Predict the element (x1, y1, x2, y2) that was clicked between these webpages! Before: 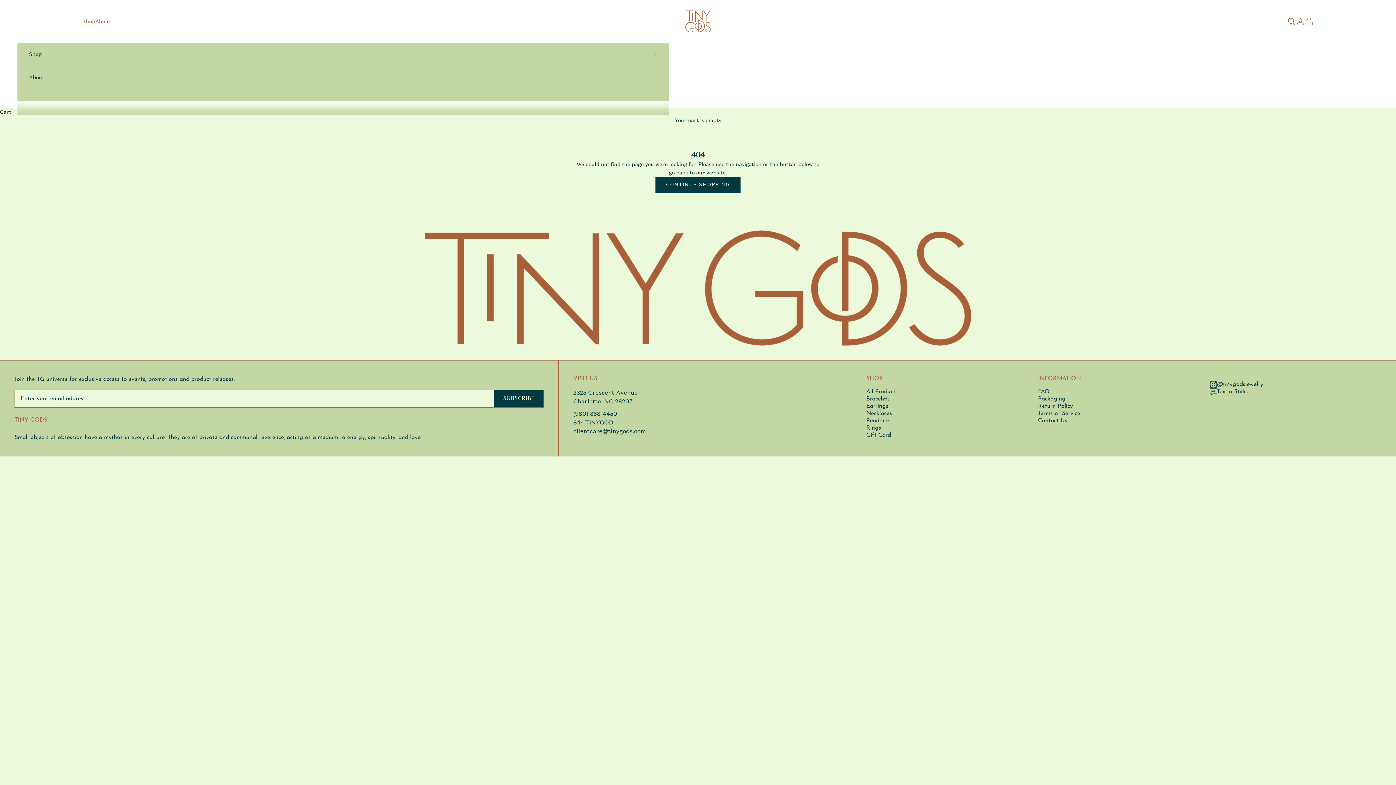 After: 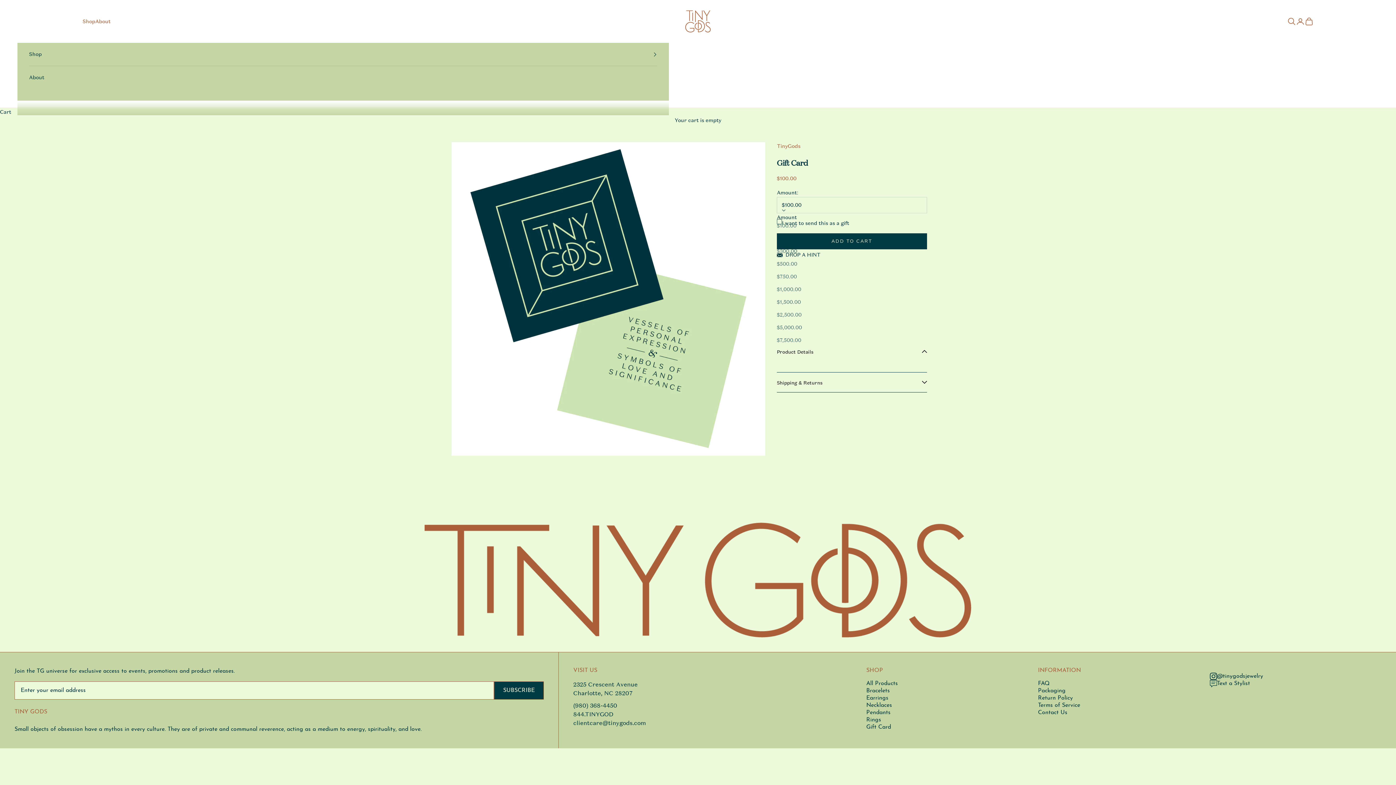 Action: bbox: (866, 432, 891, 438) label: Gift Card